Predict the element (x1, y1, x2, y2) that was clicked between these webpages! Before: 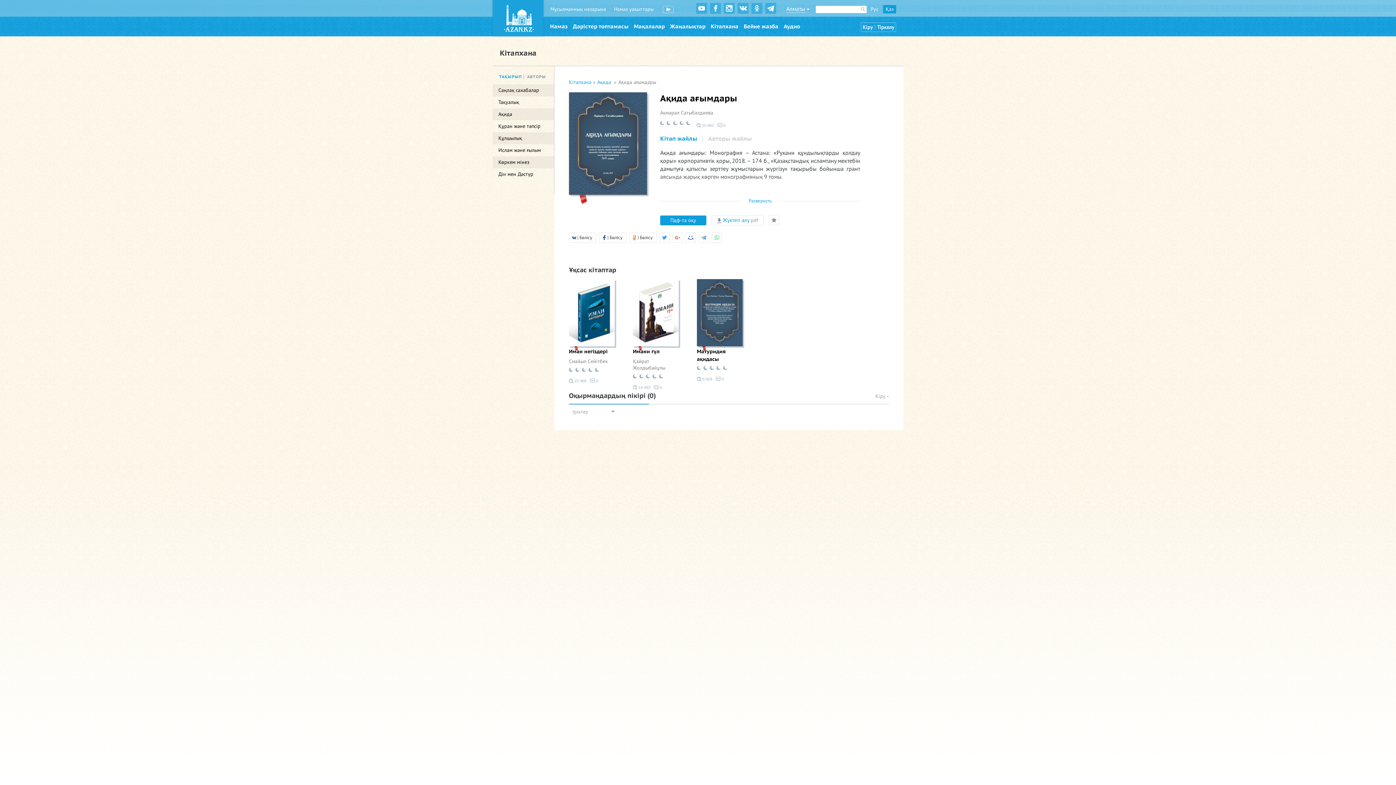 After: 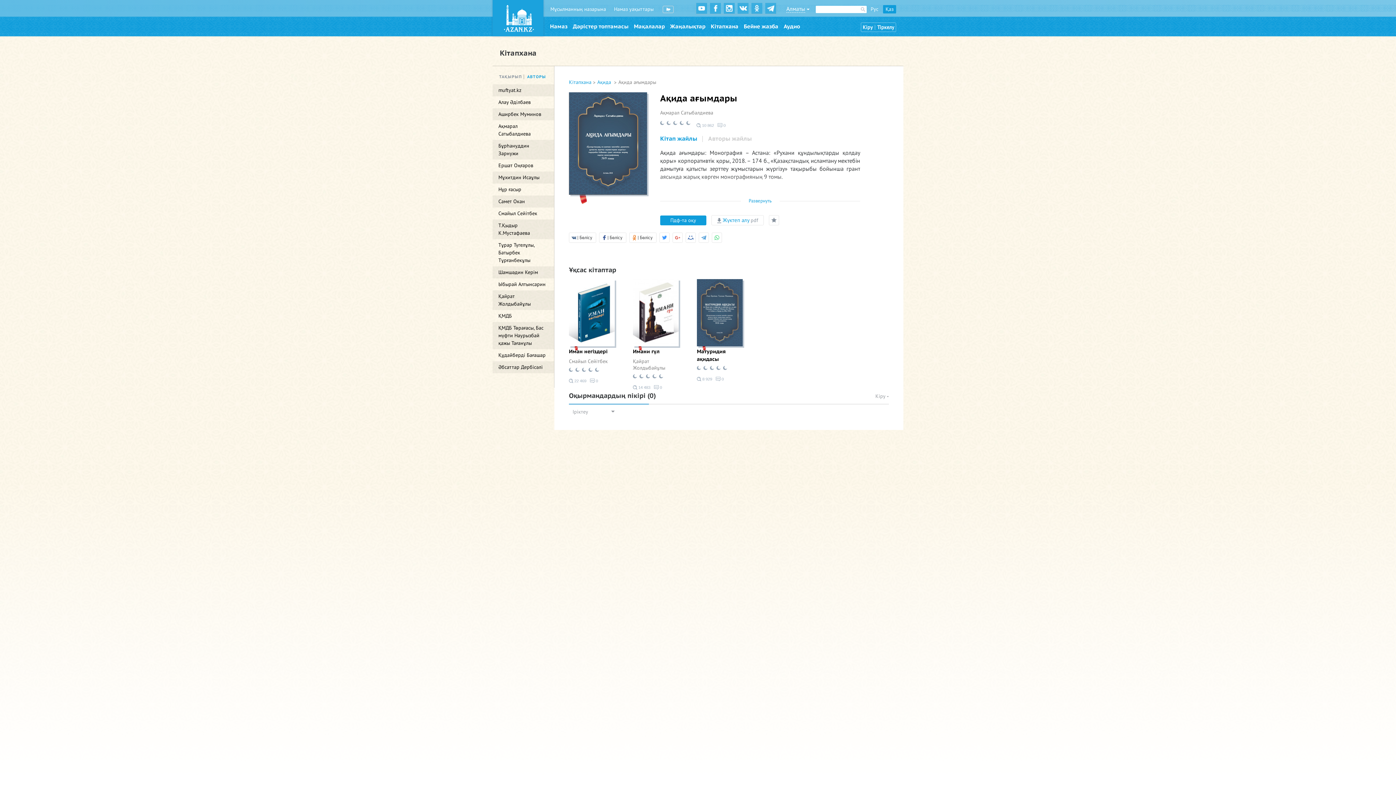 Action: label: АВТОРЫ bbox: (523, 74, 546, 79)